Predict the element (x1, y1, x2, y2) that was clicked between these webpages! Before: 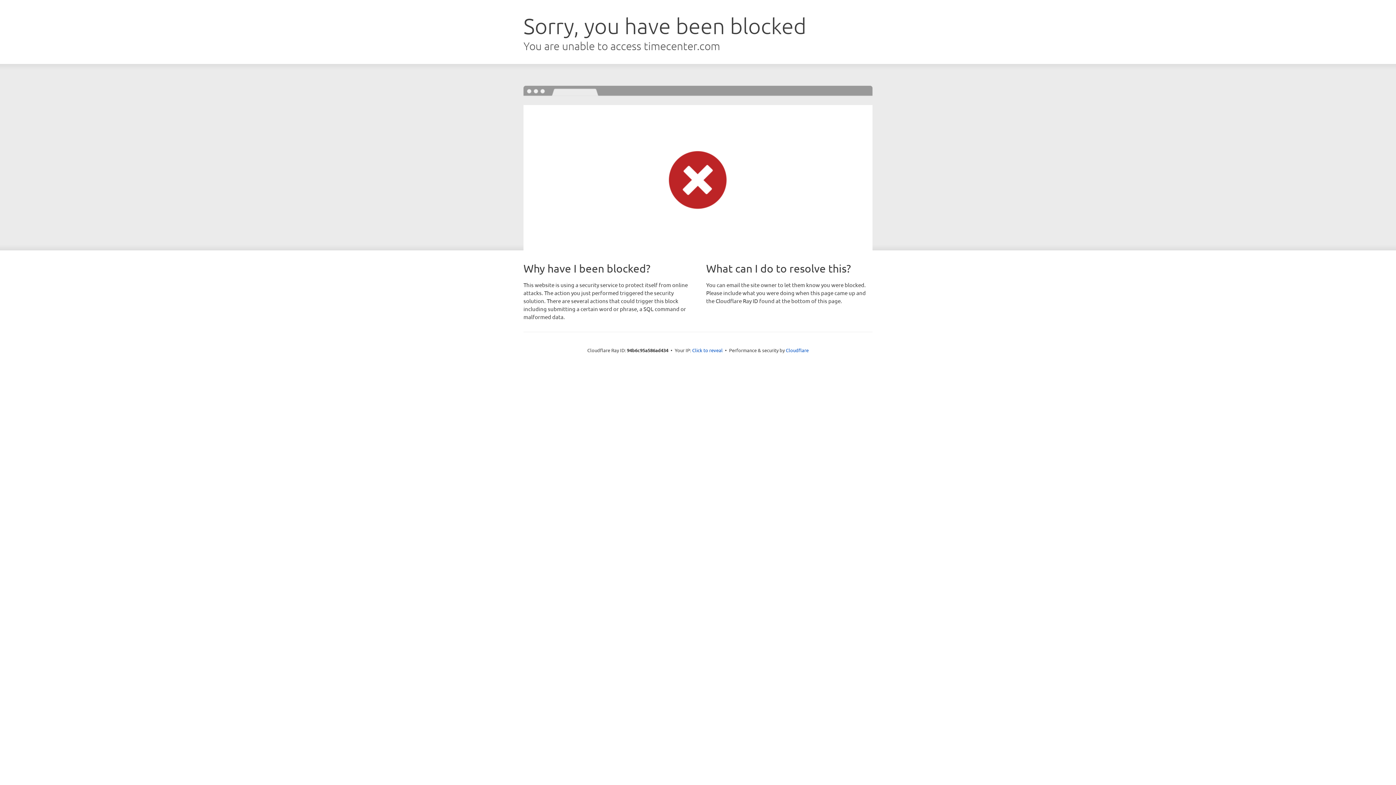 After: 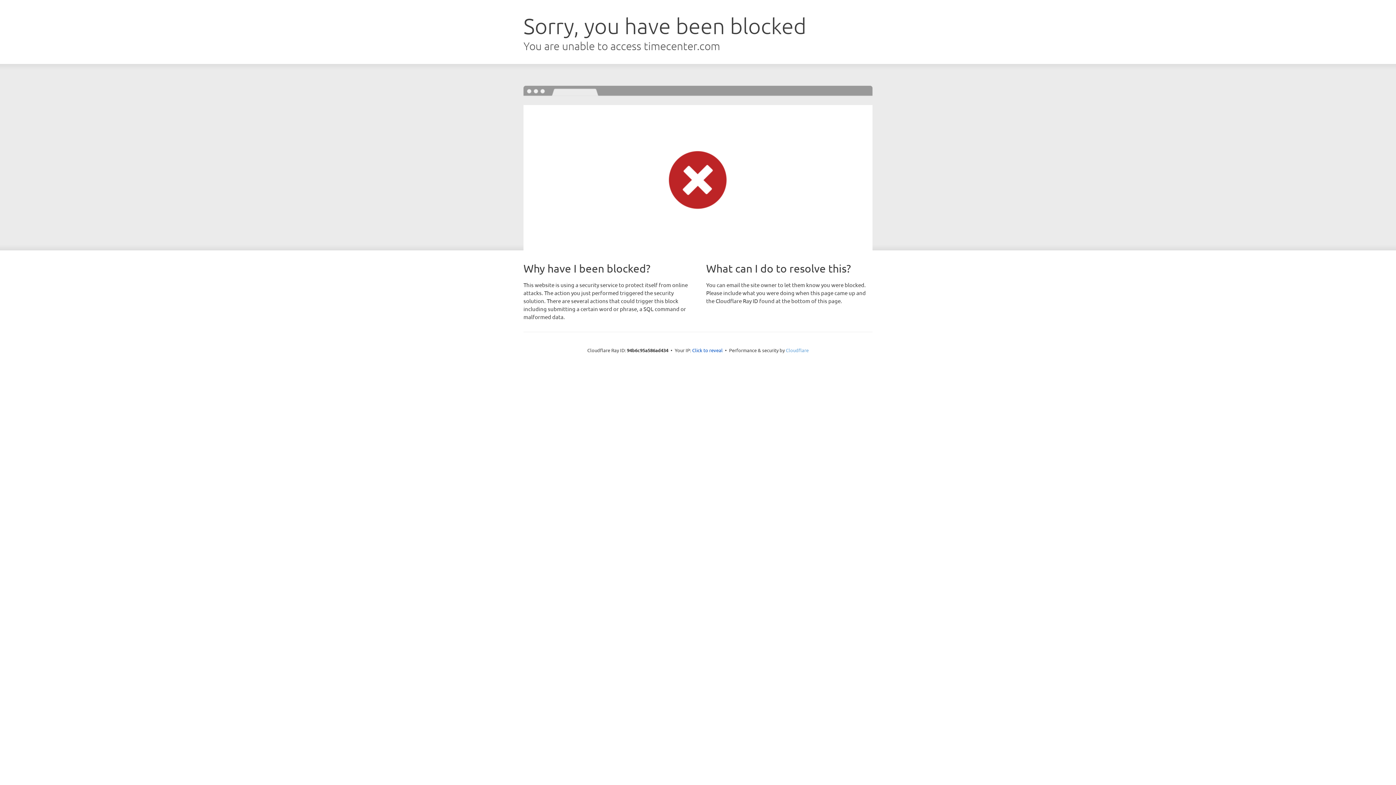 Action: label: Cloudflare bbox: (786, 347, 808, 353)